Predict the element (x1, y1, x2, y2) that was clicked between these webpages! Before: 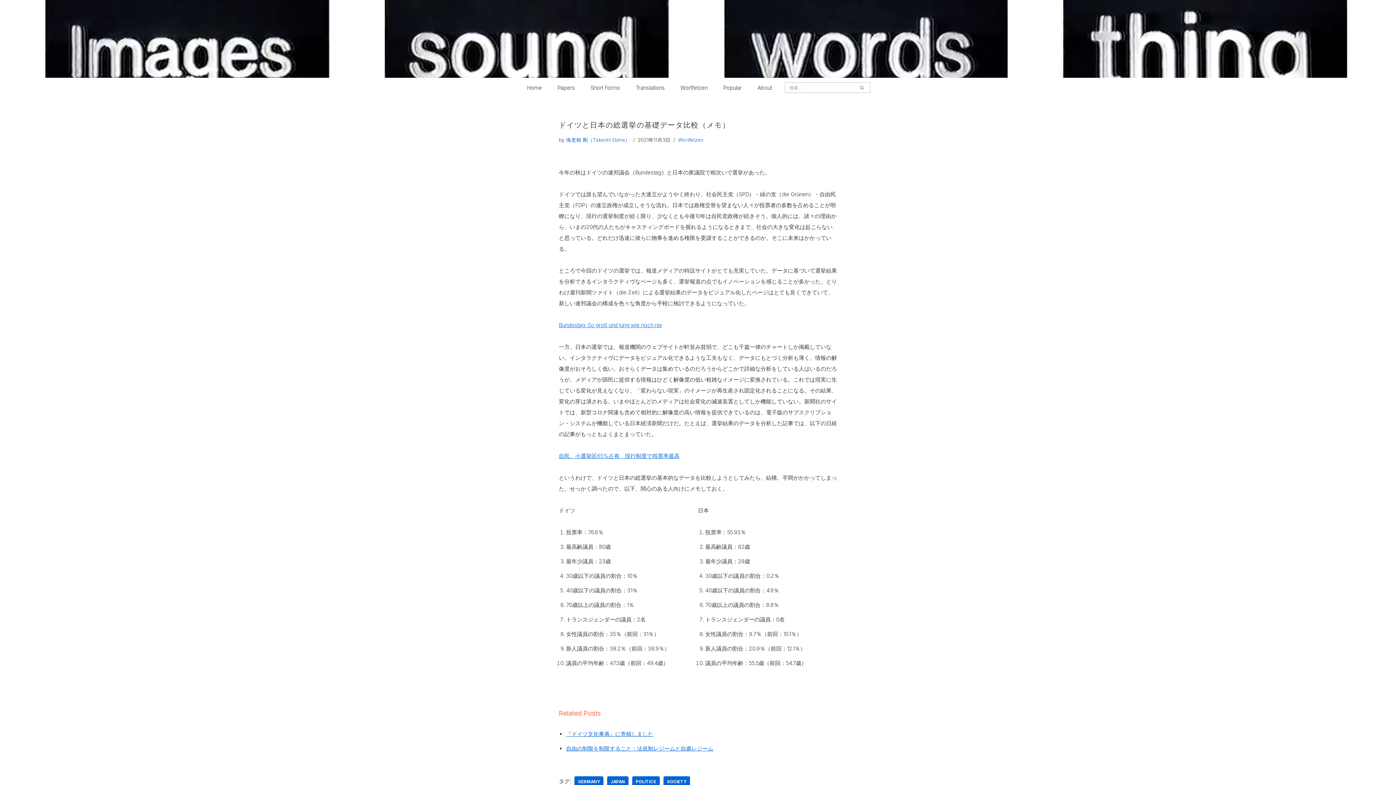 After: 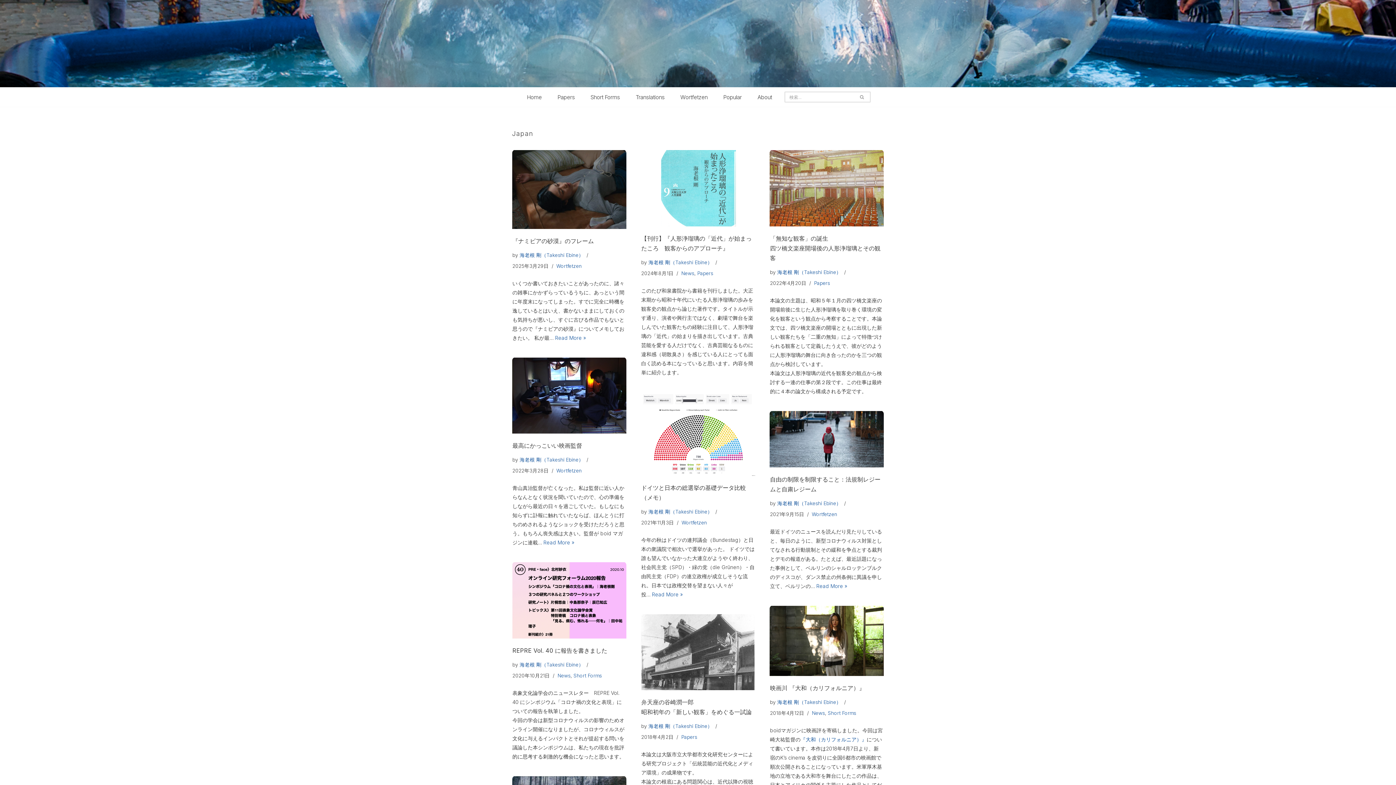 Action: bbox: (607, 776, 628, 788) label: JAPAN